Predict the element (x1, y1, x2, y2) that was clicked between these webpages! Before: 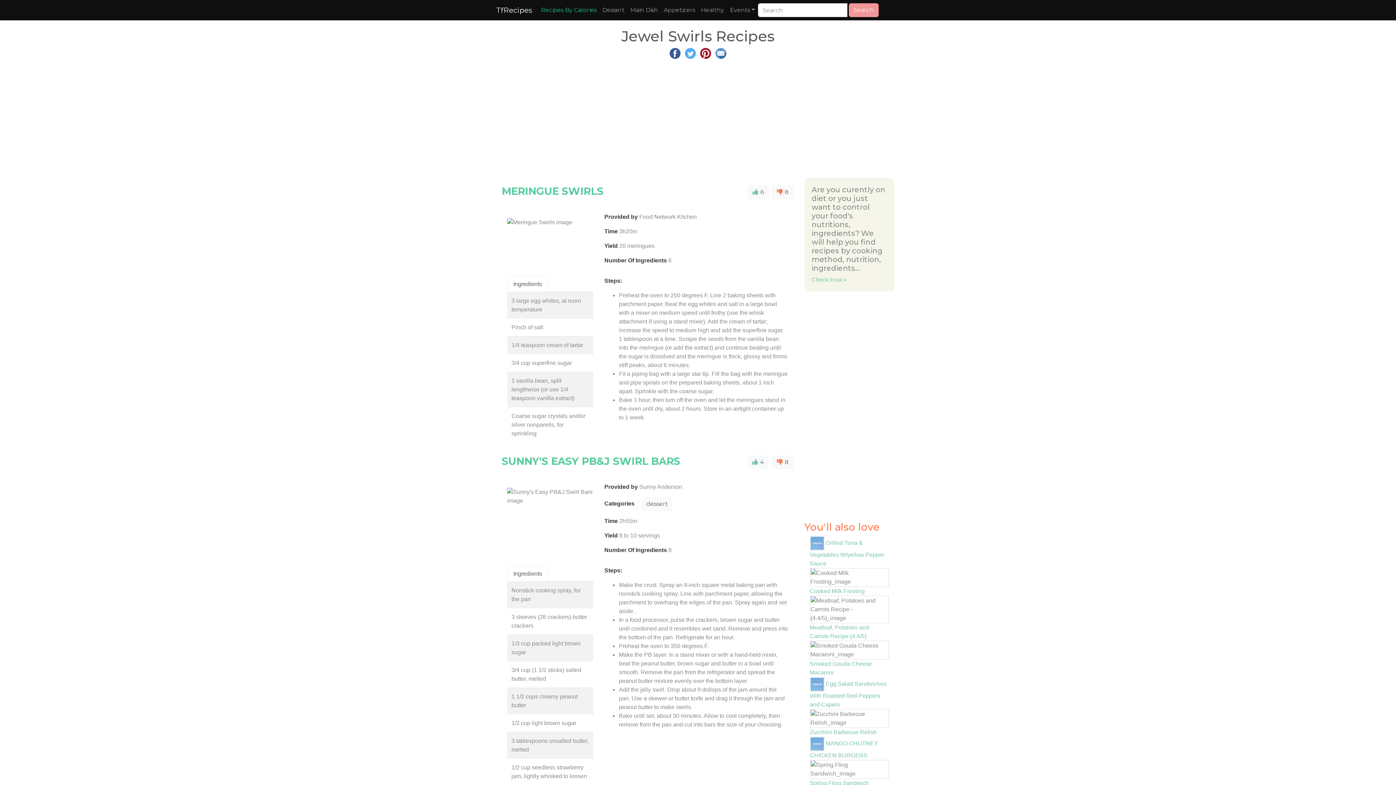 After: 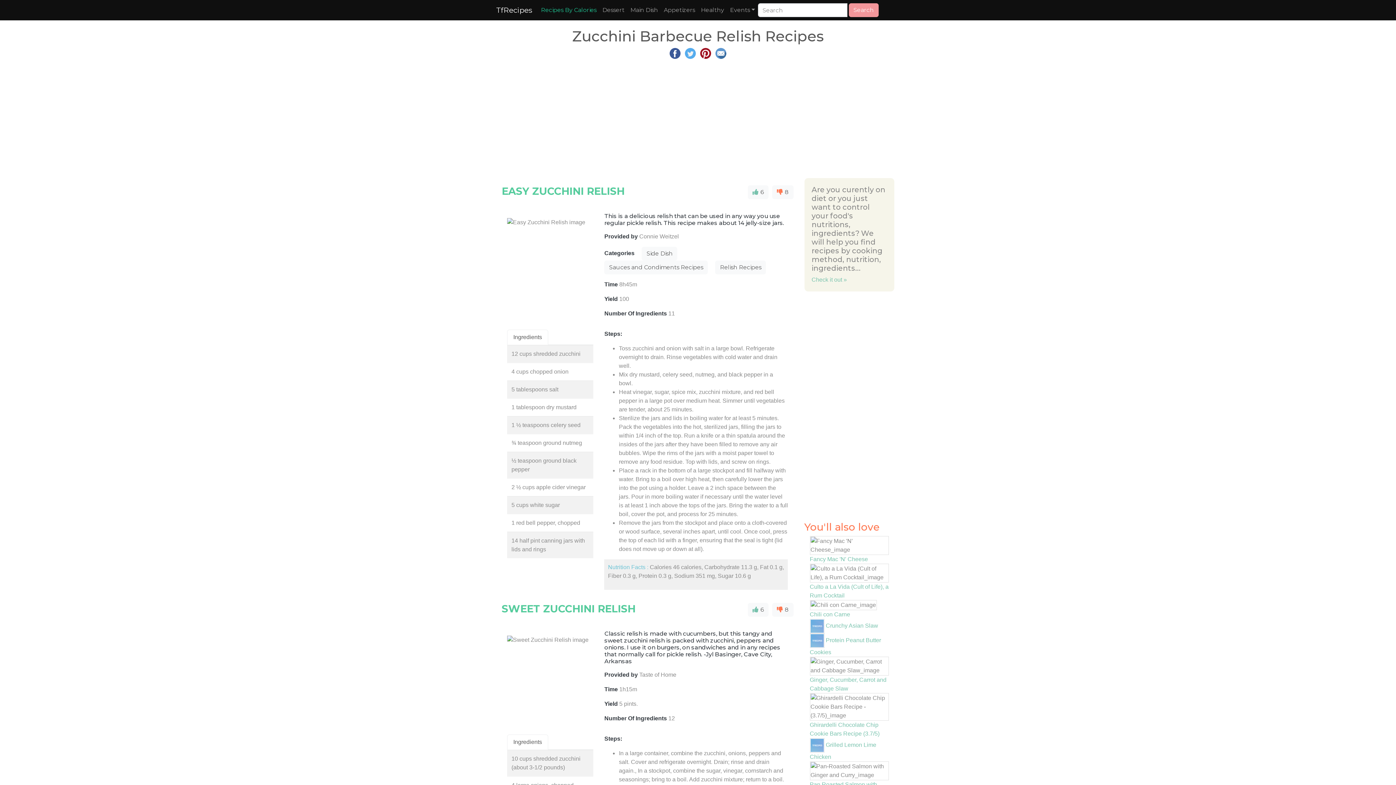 Action: bbox: (810, 729, 876, 735) label: Zucchini Barbecue Relish